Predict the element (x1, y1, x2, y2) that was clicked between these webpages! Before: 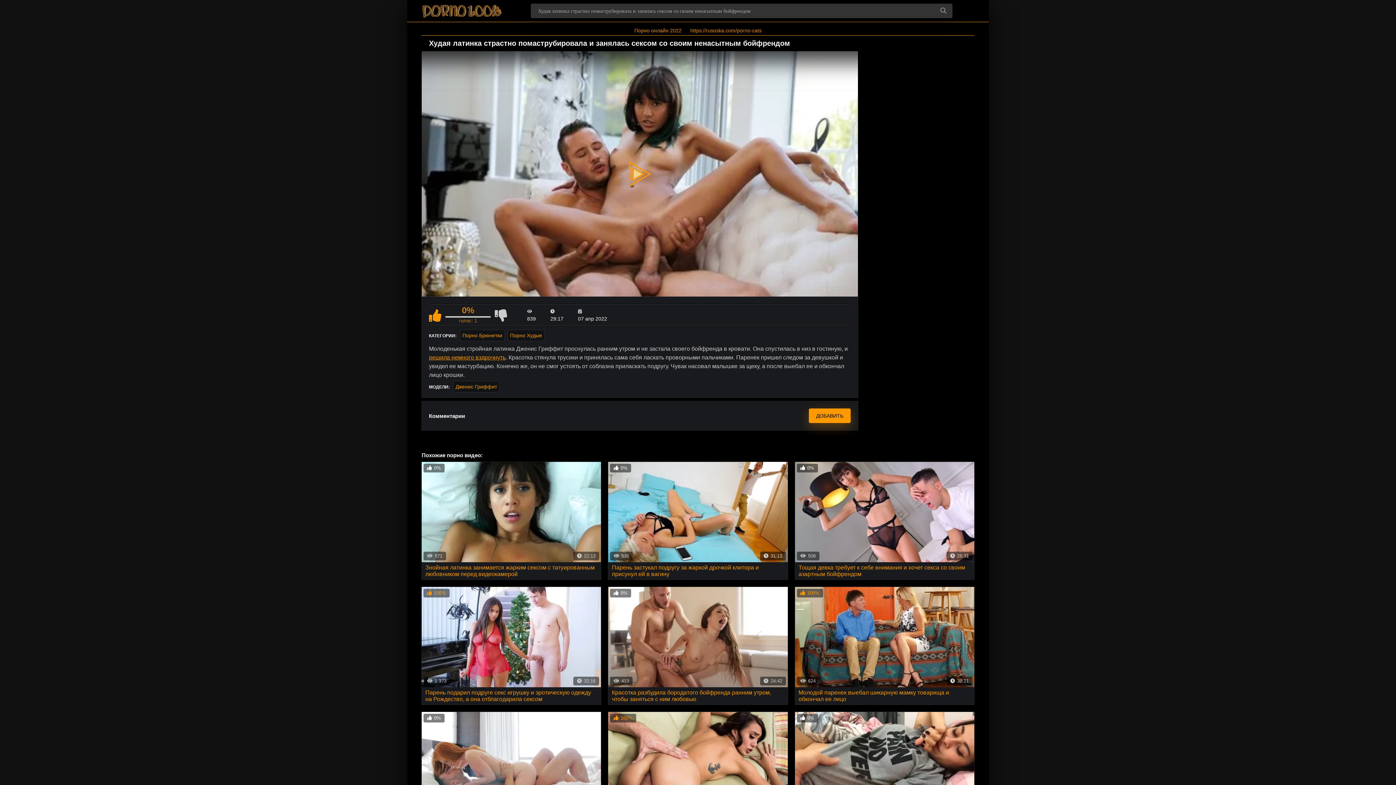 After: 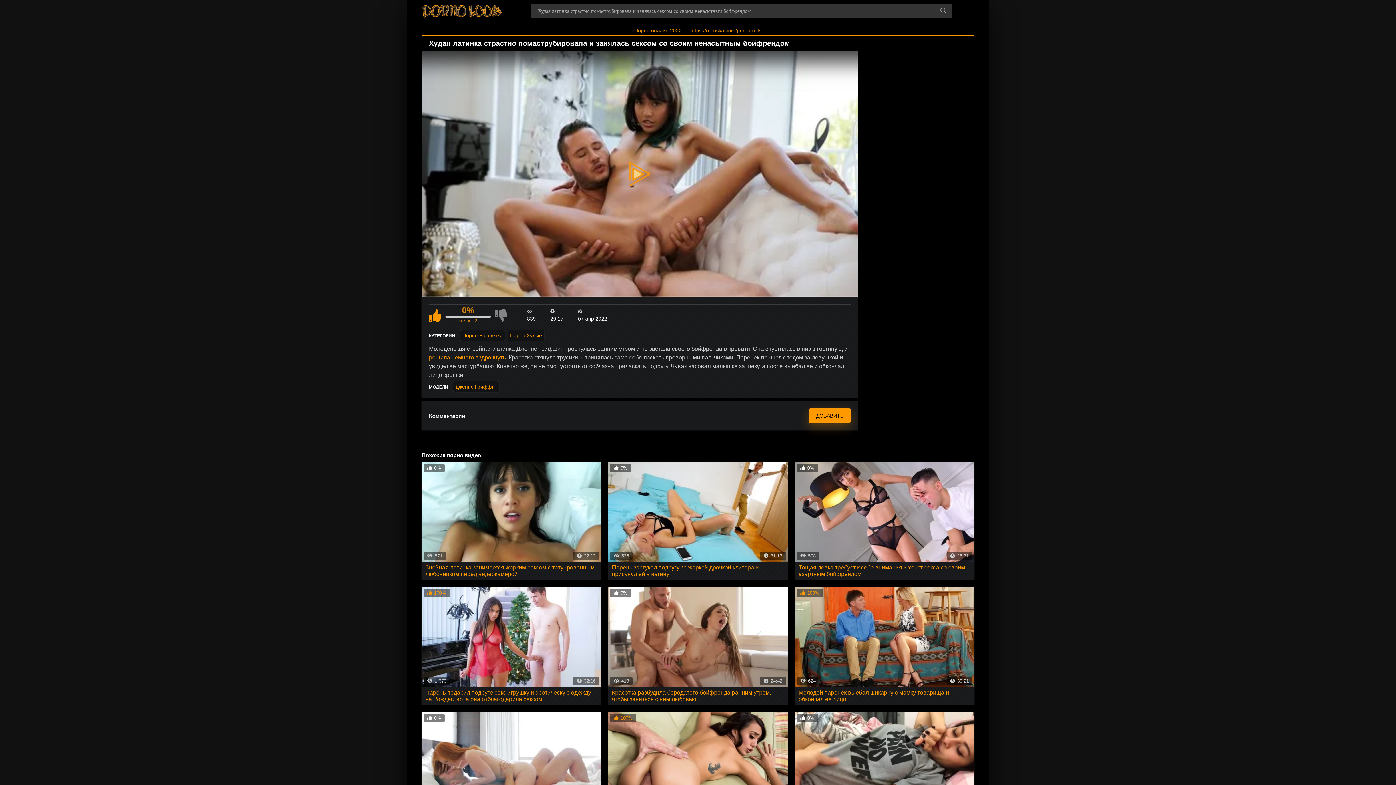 Action: bbox: (494, 308, 507, 322) label: Не нравится